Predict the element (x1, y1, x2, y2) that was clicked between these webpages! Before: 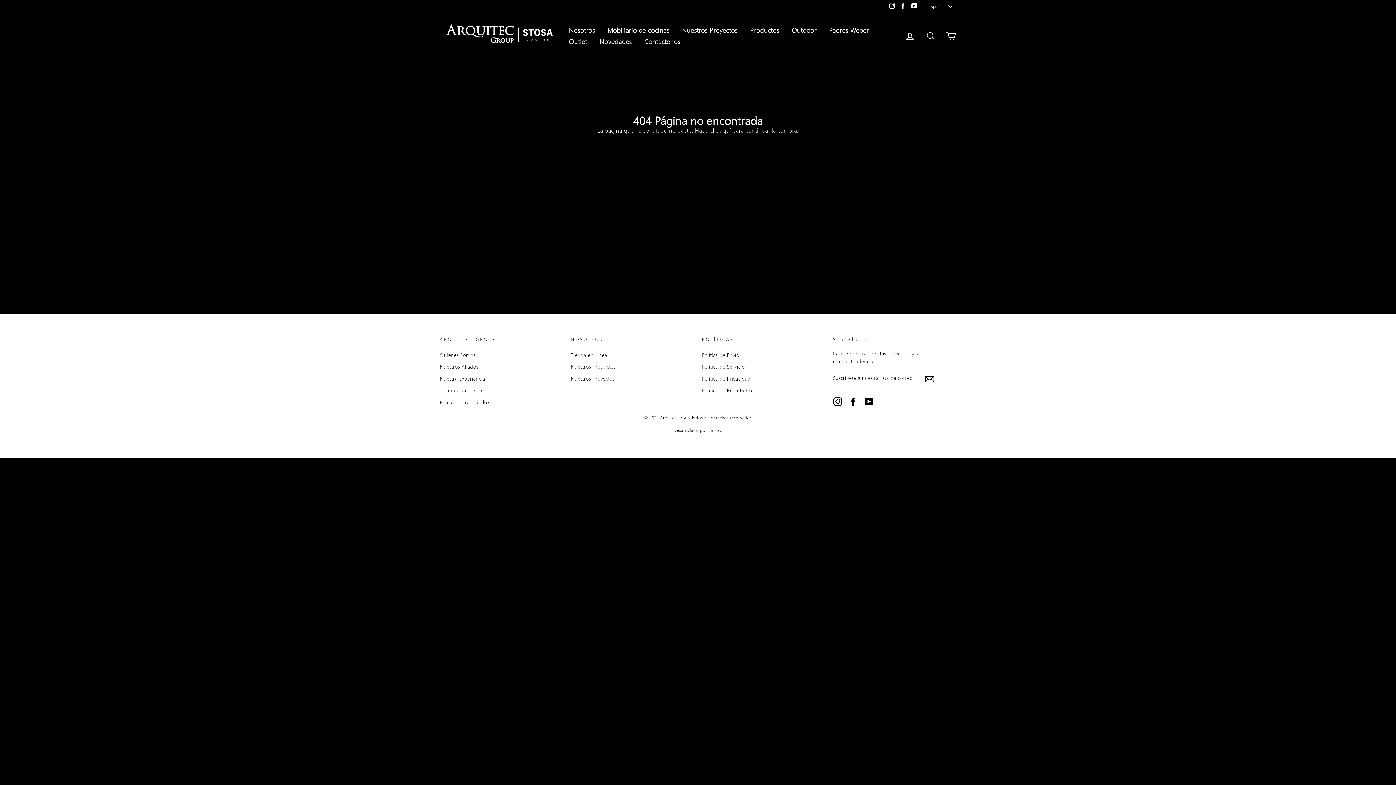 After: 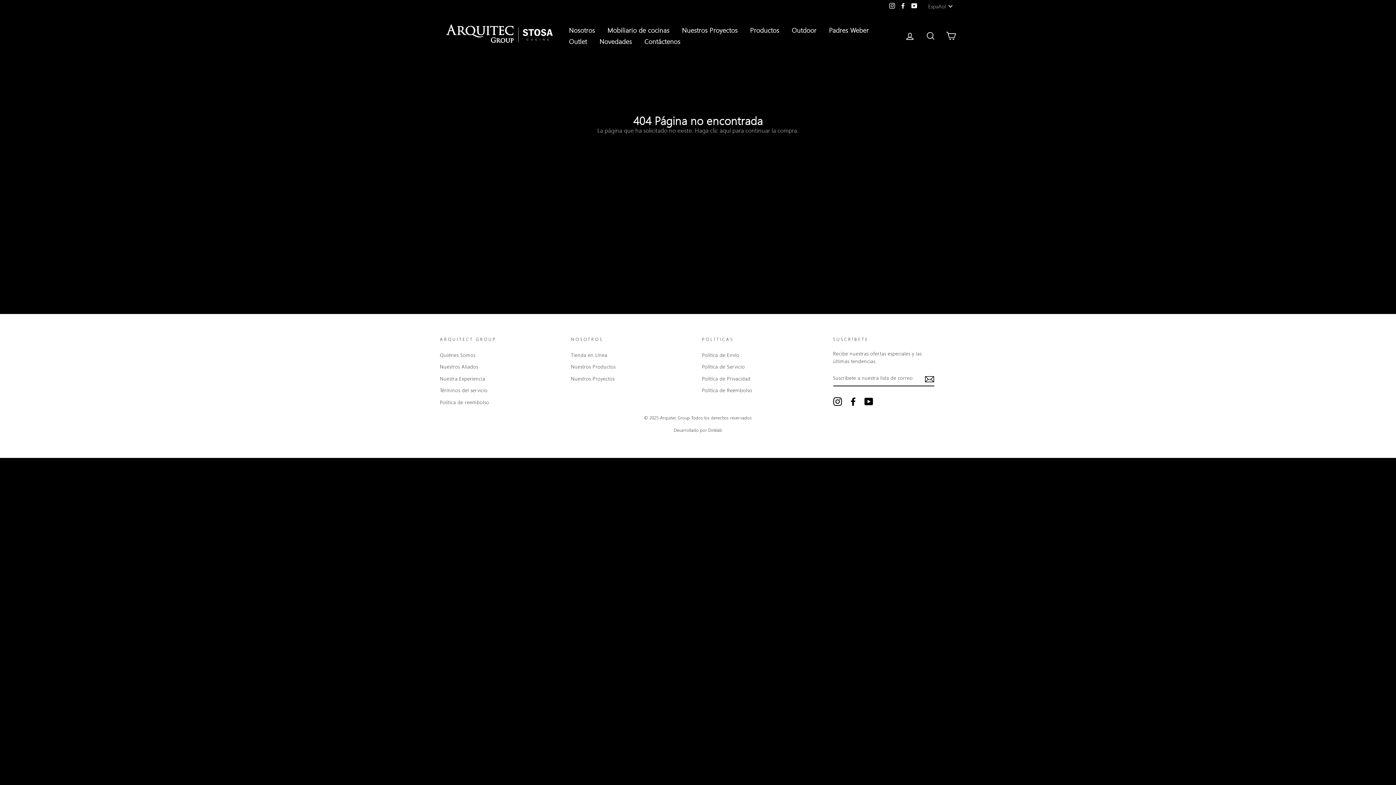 Action: label: Facebook bbox: (849, 397, 857, 406)